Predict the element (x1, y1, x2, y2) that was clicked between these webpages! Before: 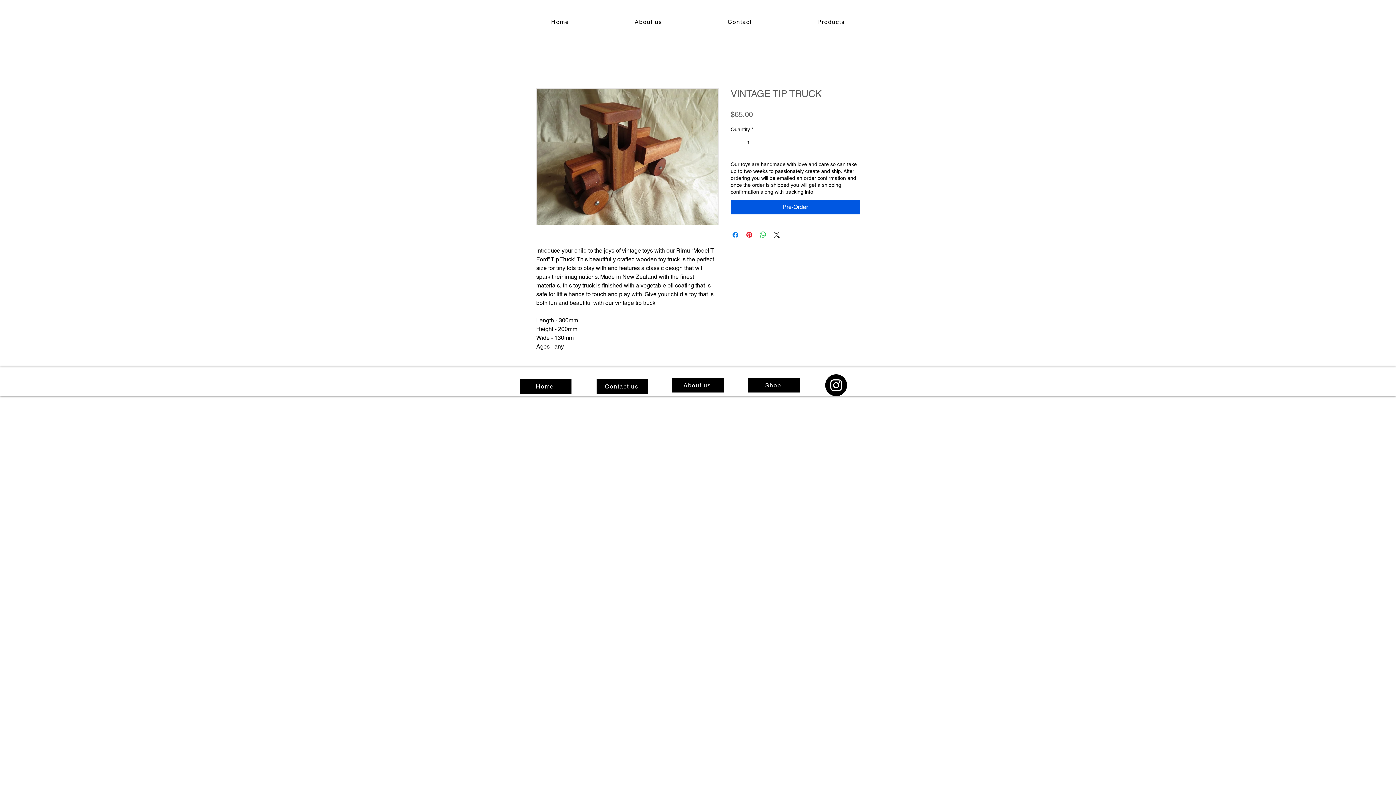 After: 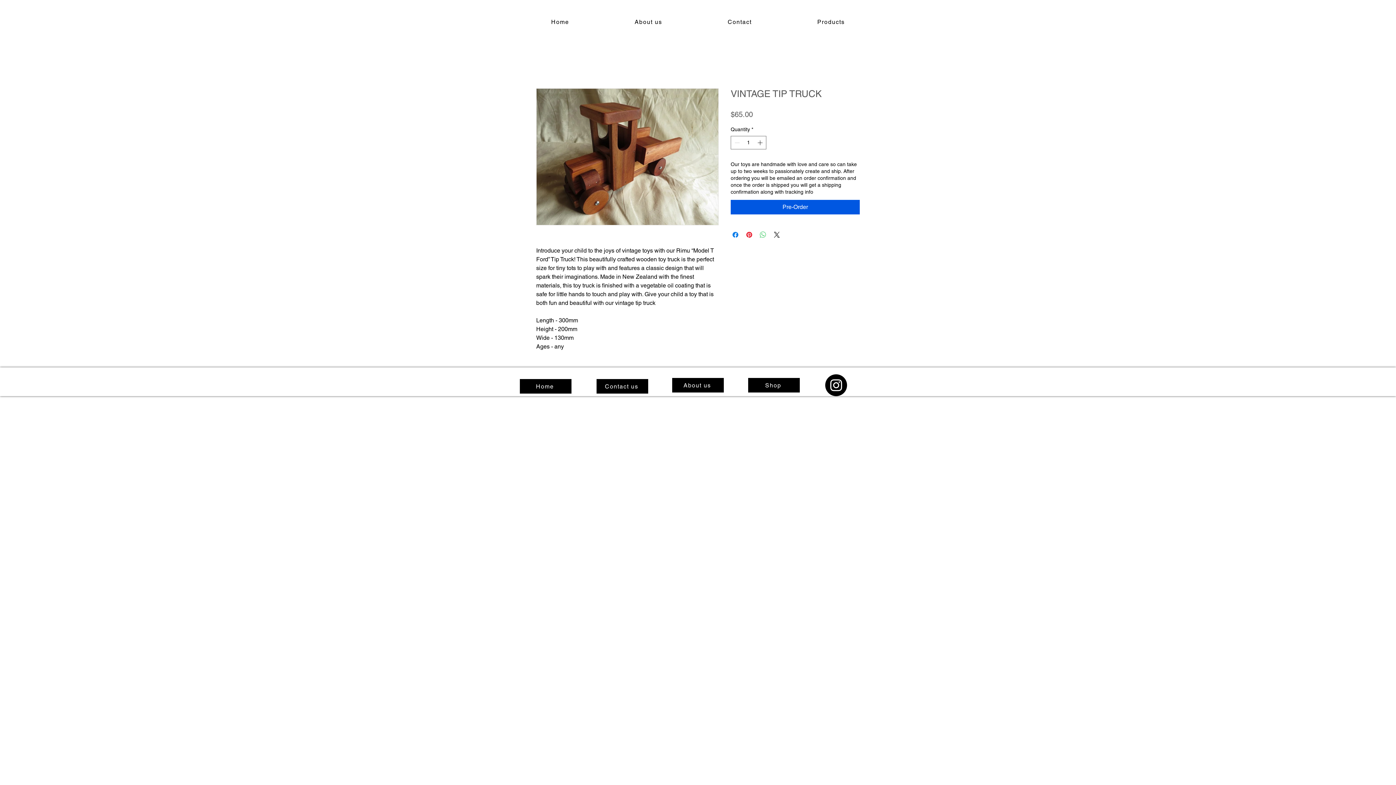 Action: label: Share on WhatsApp bbox: (758, 230, 767, 239)